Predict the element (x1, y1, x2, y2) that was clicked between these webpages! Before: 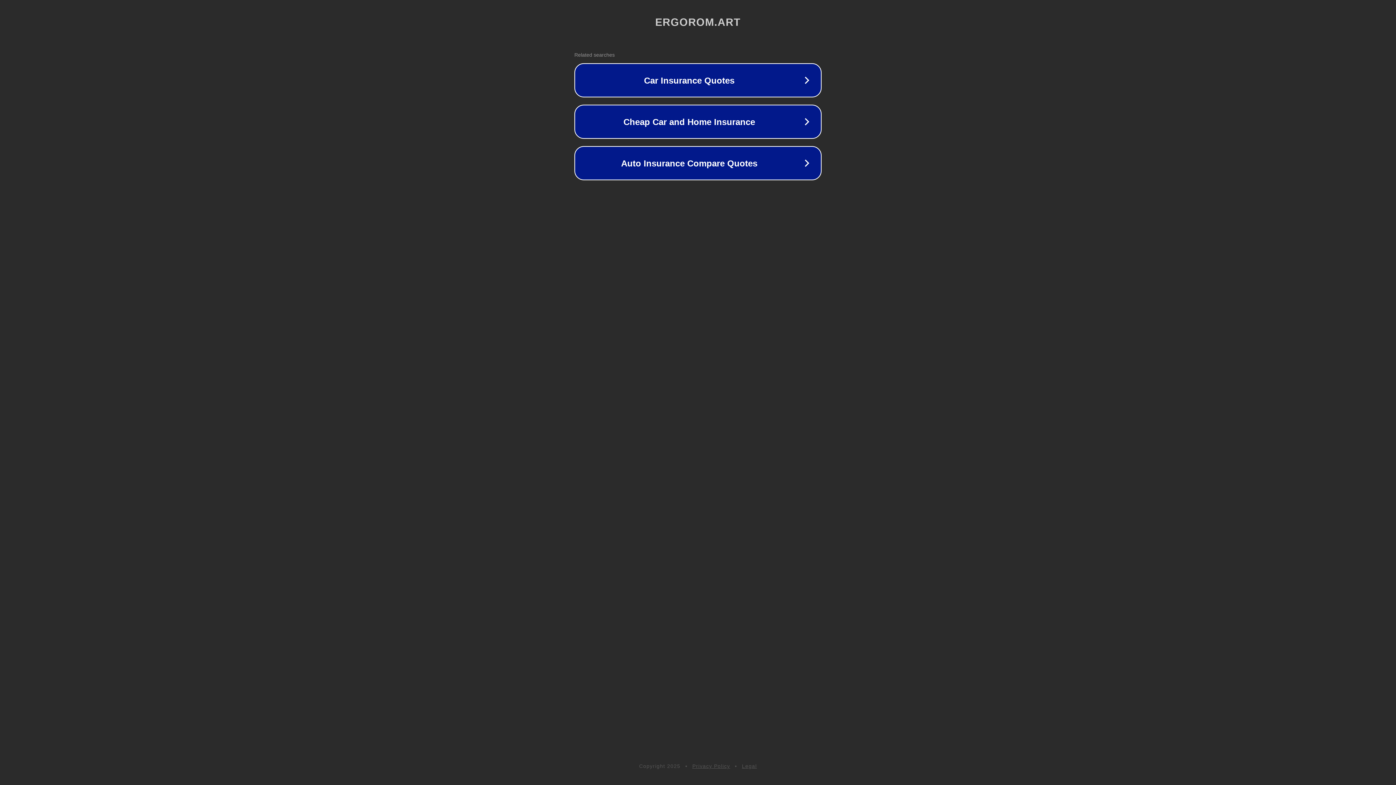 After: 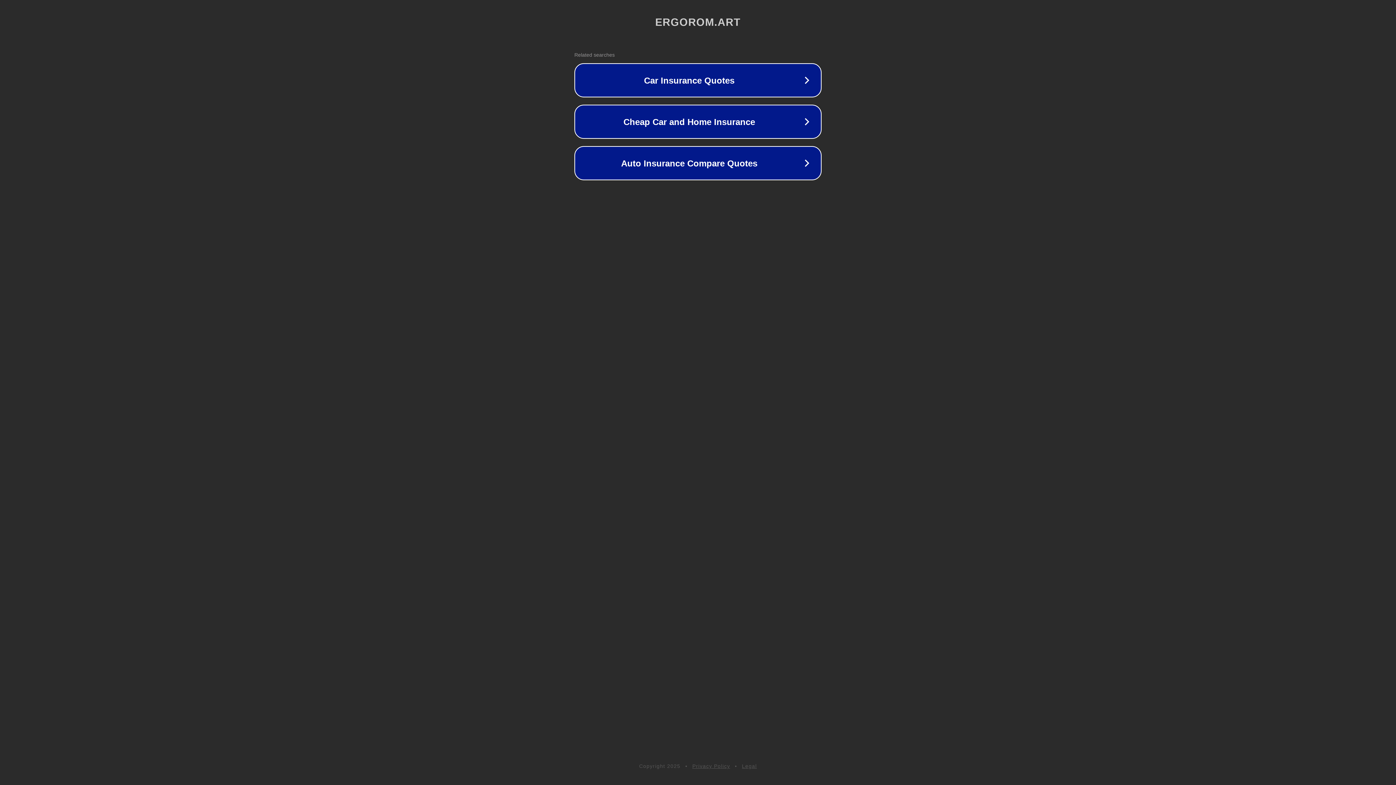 Action: bbox: (692, 763, 730, 769) label: Privacy Policy